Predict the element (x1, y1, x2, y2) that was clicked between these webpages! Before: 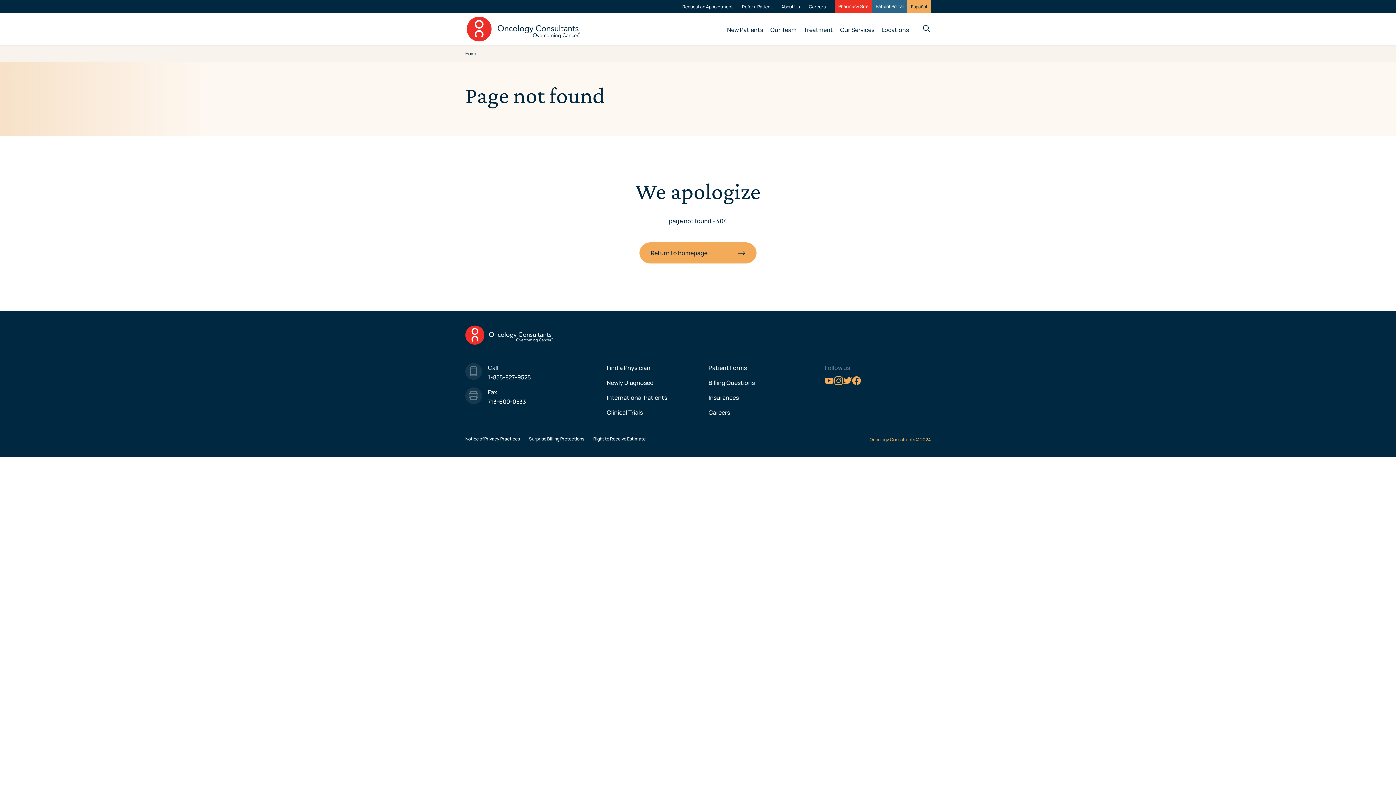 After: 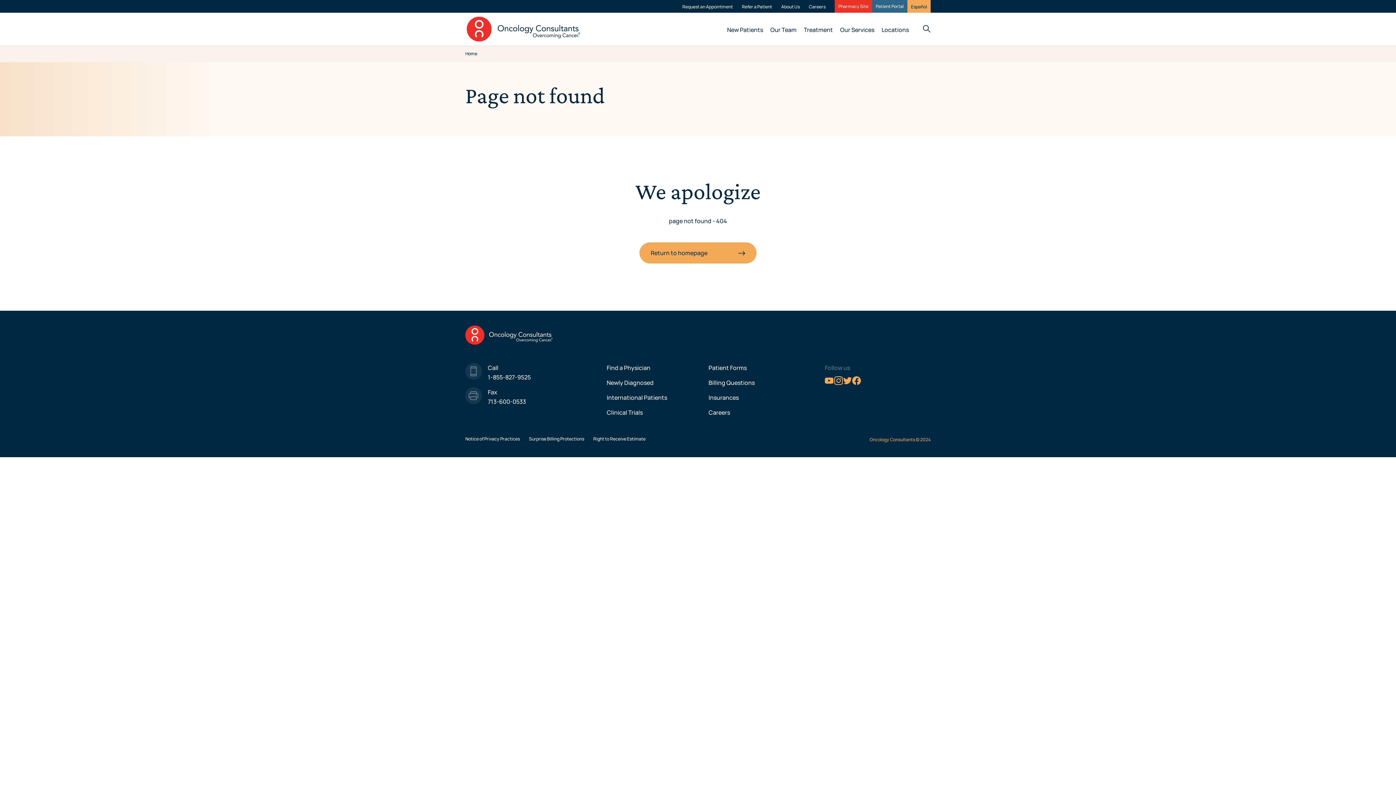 Action: bbox: (843, 379, 852, 387)